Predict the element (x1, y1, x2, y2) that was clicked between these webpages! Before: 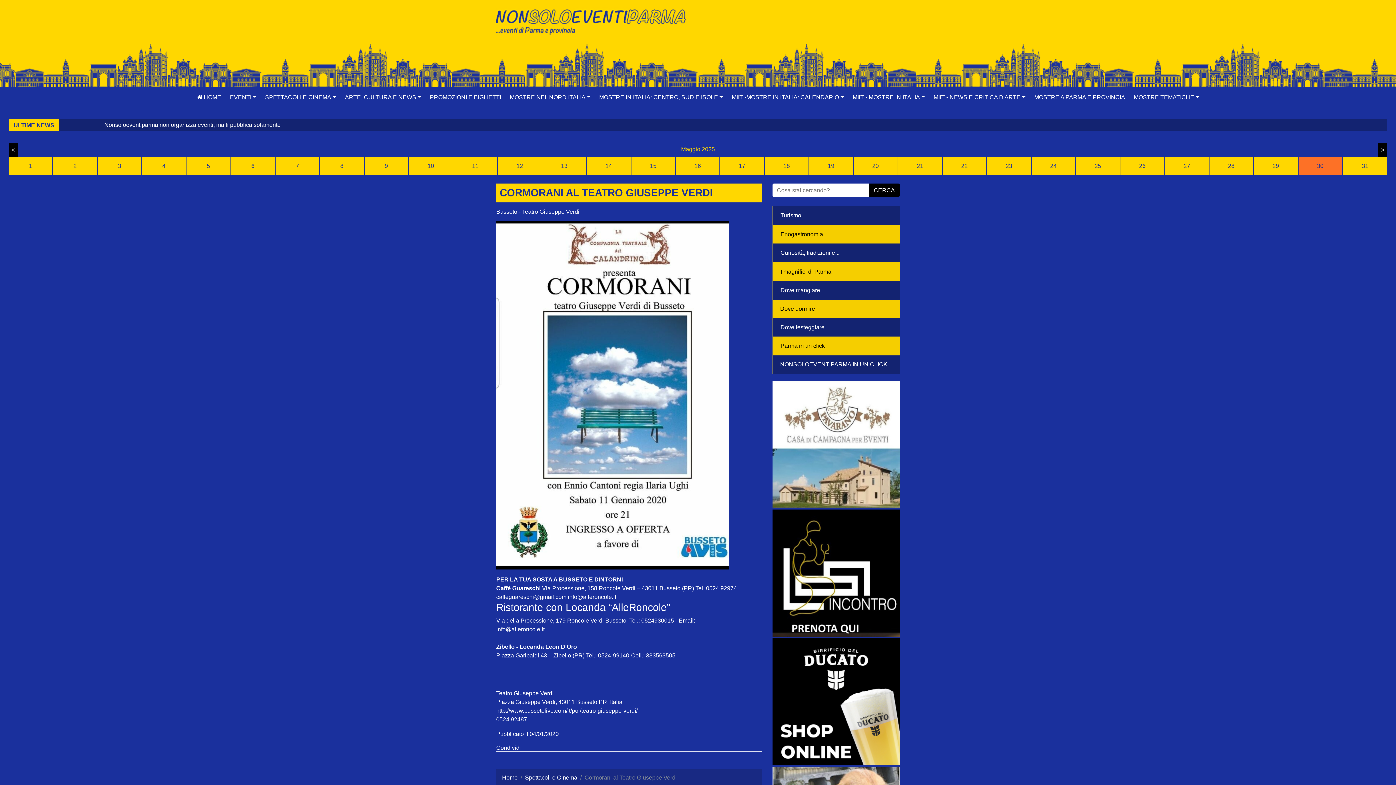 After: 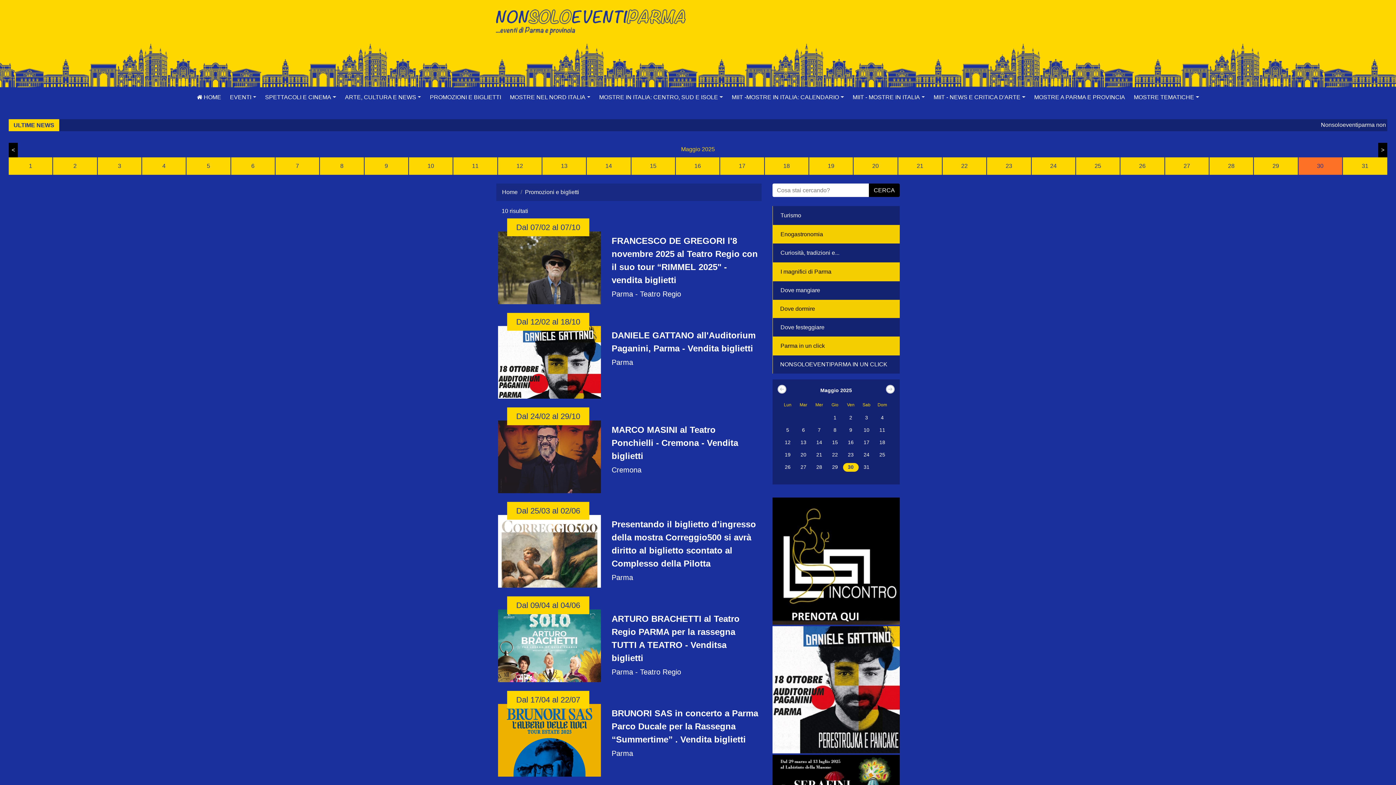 Action: bbox: (425, 87, 505, 107) label: PROMOZIONI E BIGLIETTI